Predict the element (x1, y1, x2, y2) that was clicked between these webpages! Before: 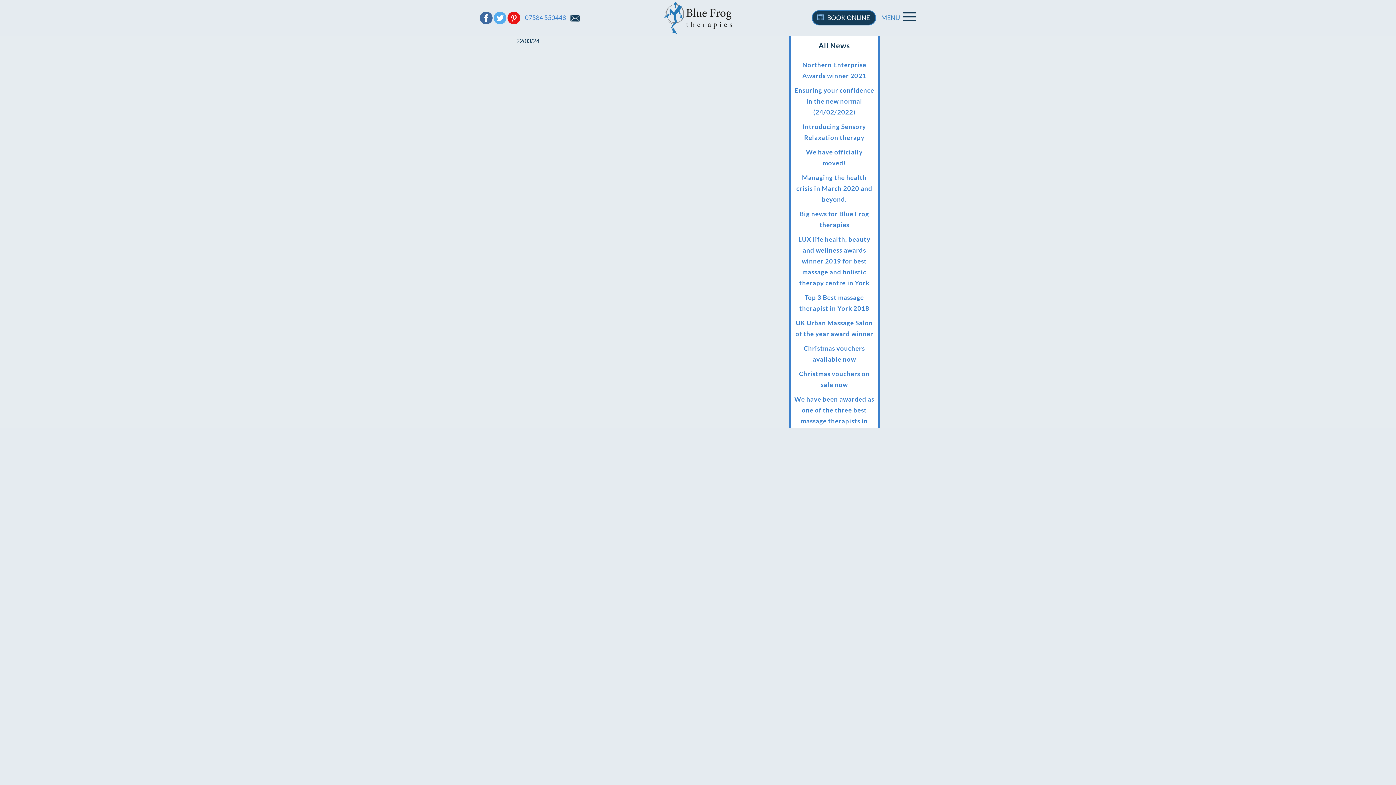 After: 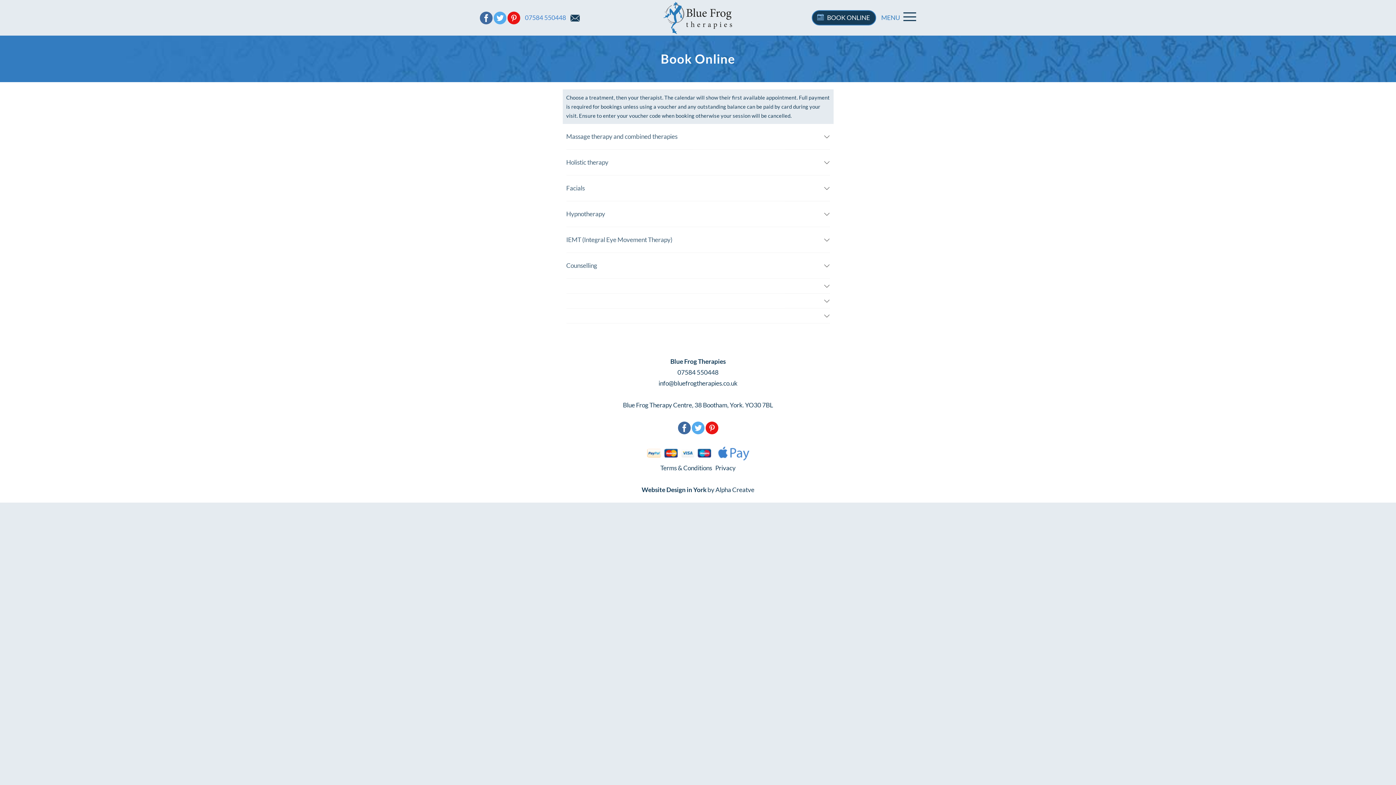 Action: label: BOOK ONLINE bbox: (812, 10, 876, 25)